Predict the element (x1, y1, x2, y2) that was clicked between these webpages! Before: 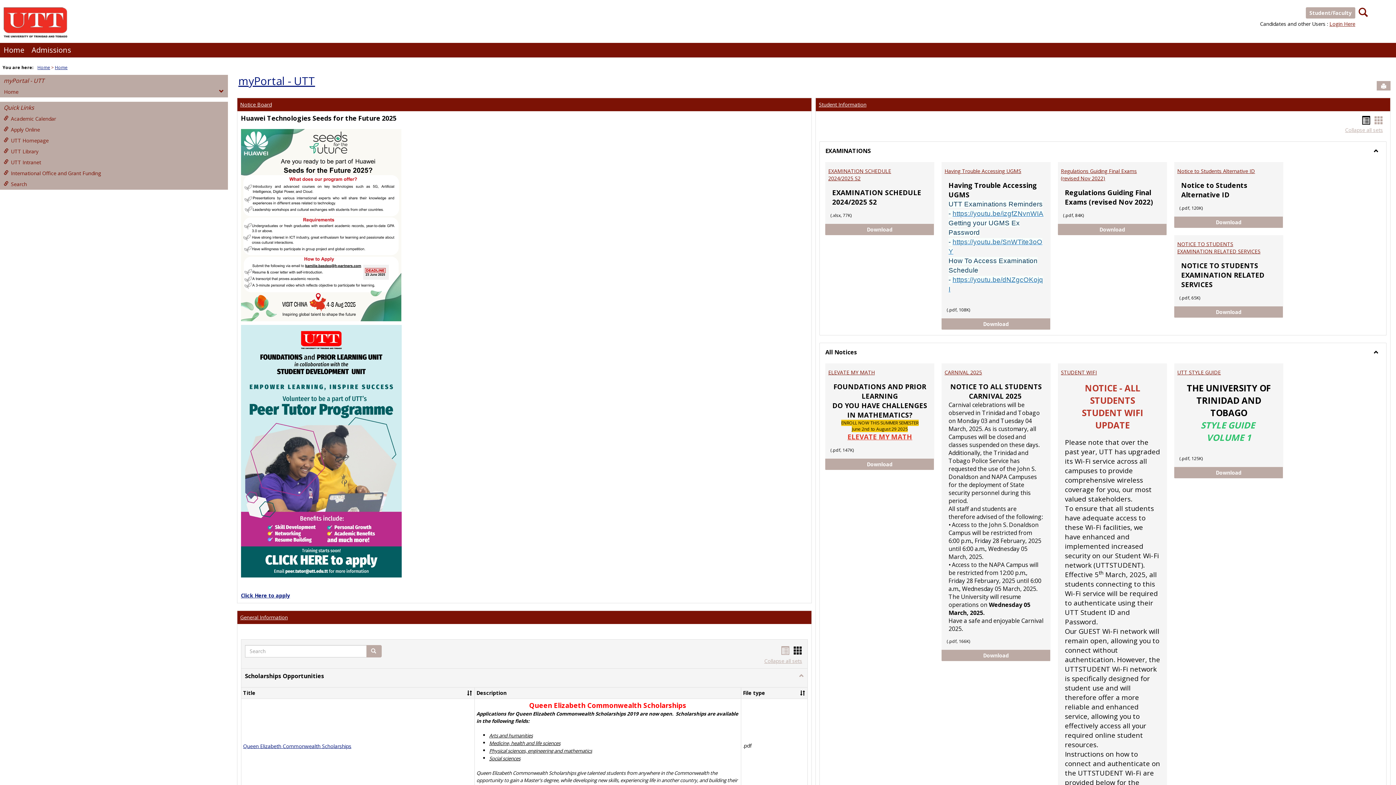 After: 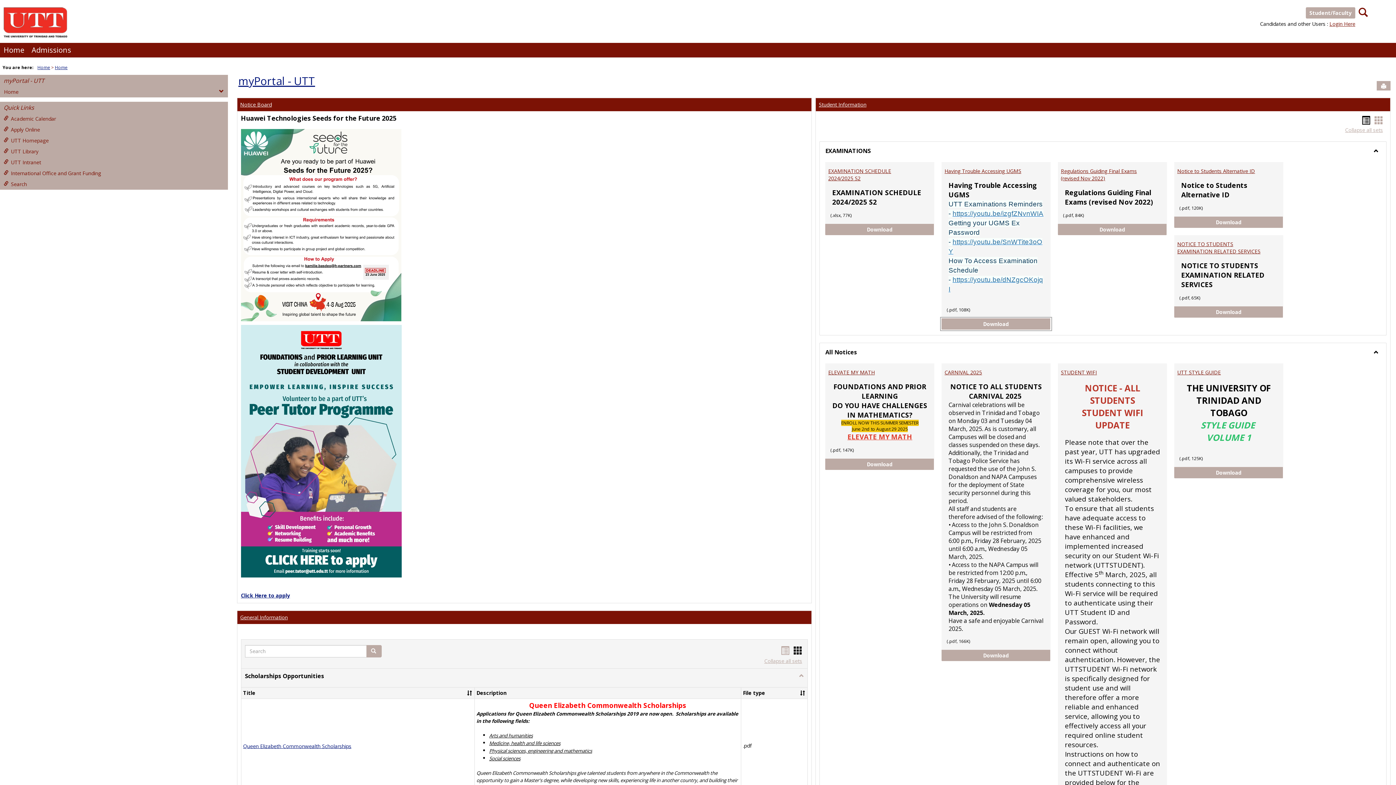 Action: bbox: (941, 318, 1051, 329) label: Download
Having Trouble Accessing UGMS